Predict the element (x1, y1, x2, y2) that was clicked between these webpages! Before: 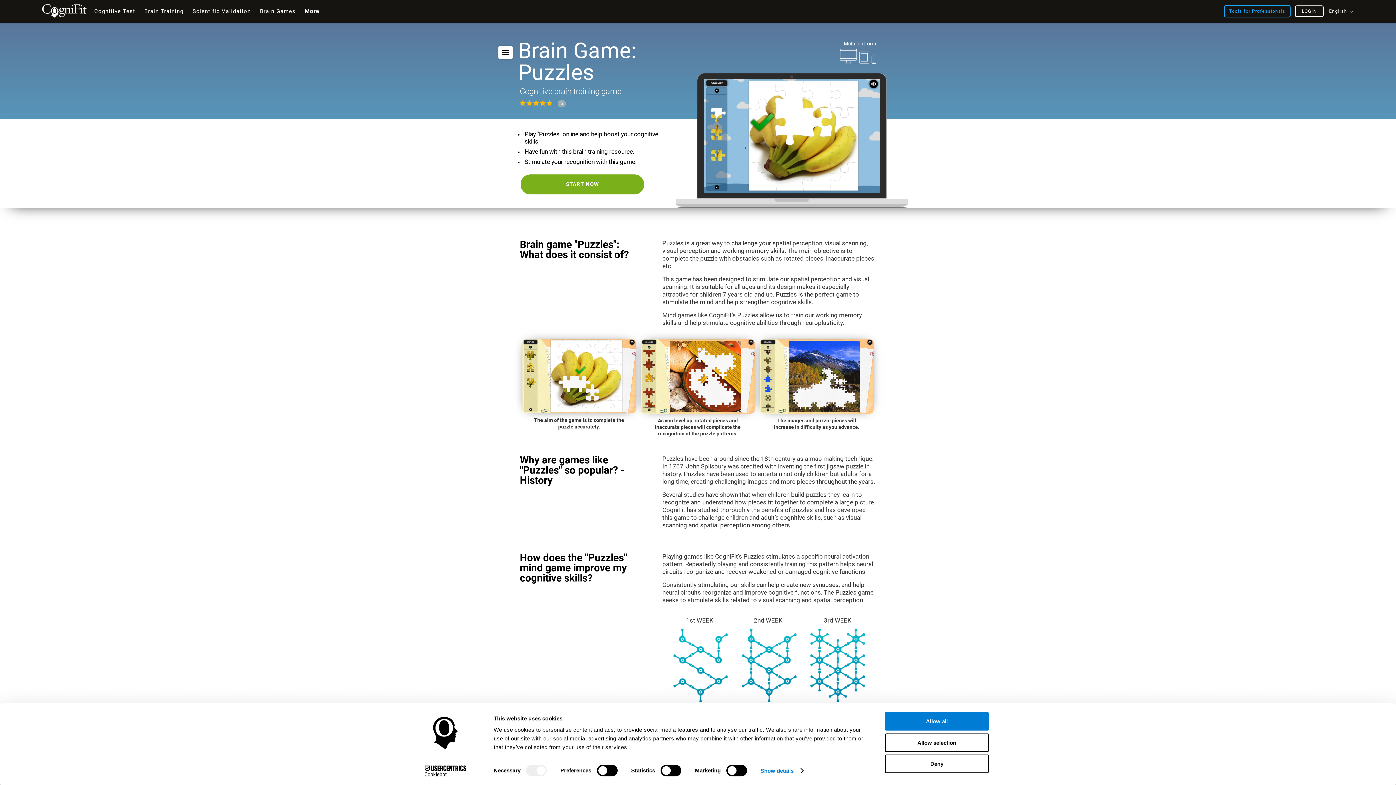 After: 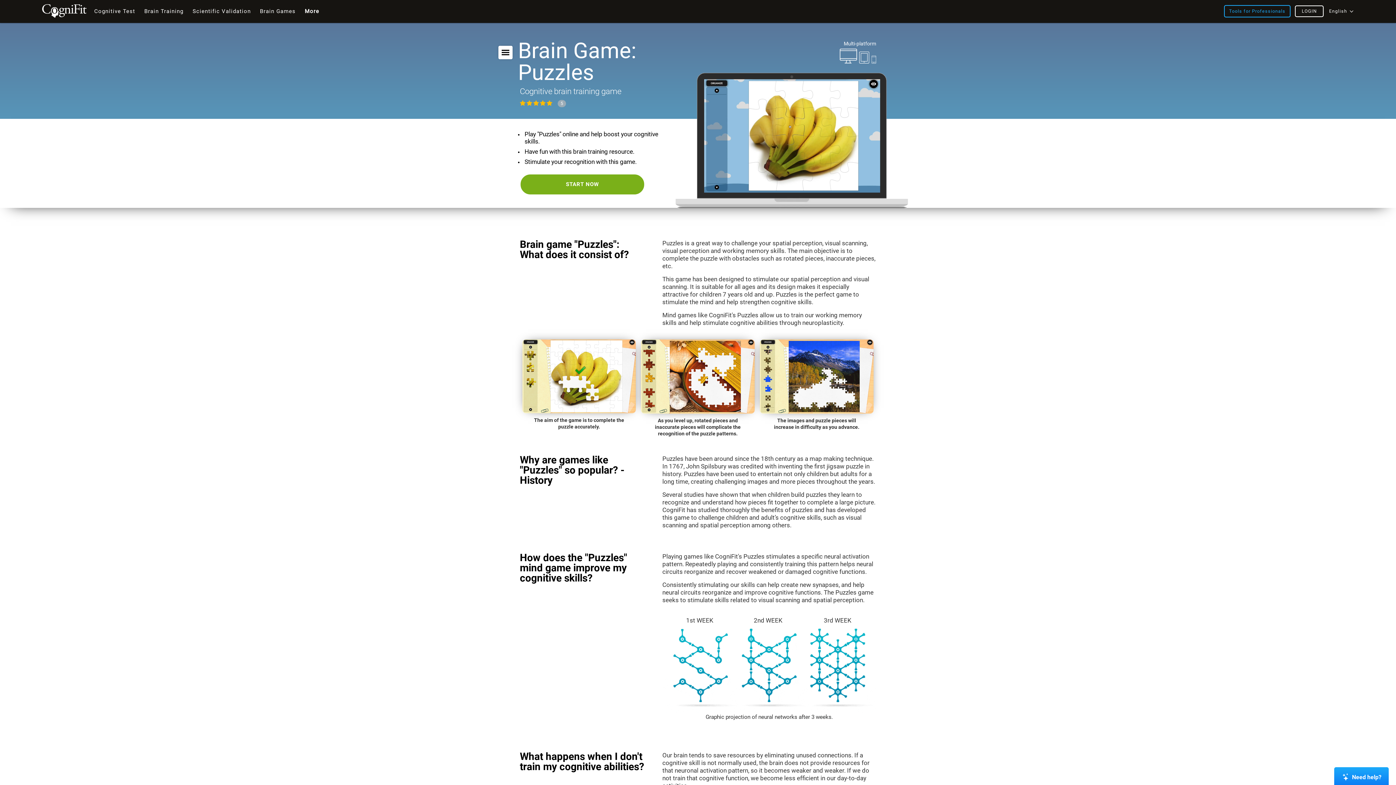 Action: bbox: (885, 755, 989, 773) label: Deny